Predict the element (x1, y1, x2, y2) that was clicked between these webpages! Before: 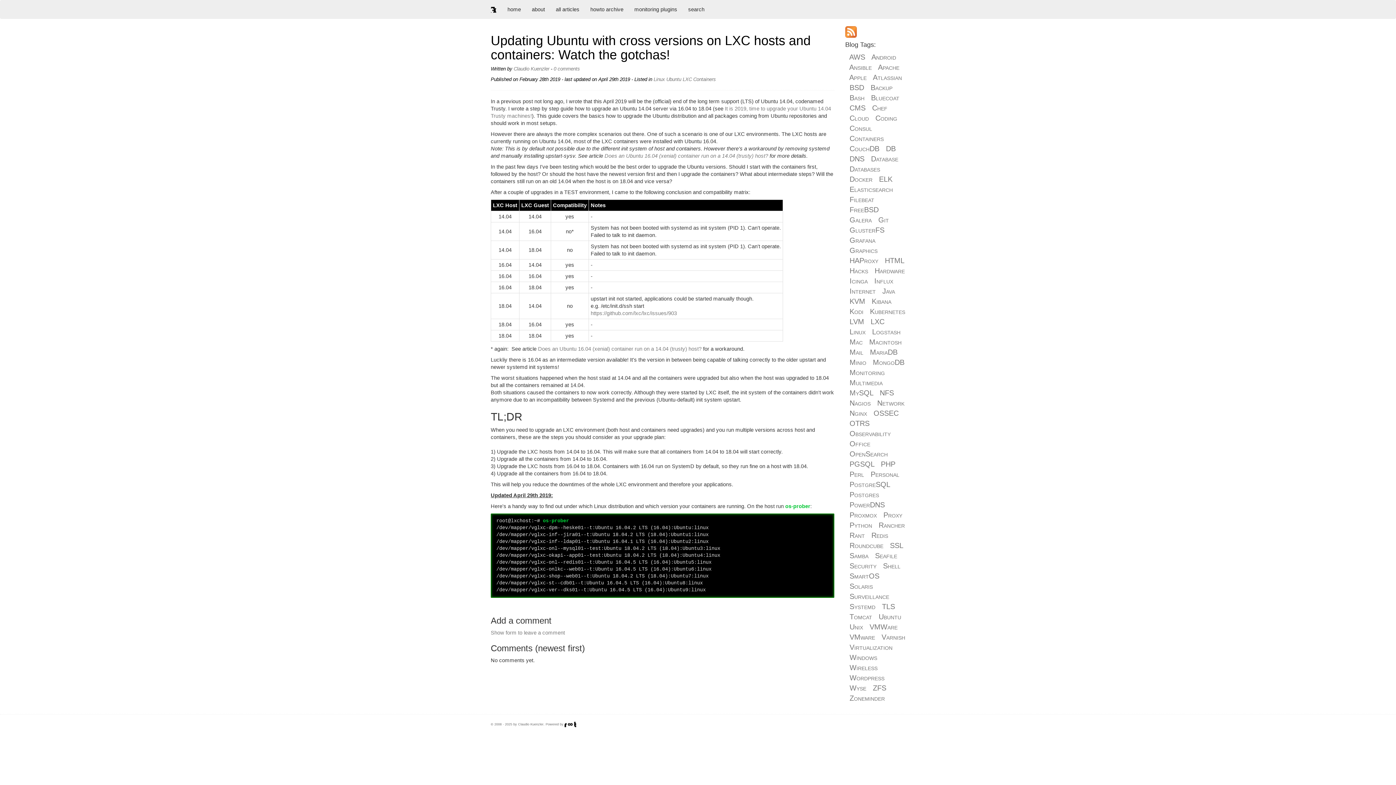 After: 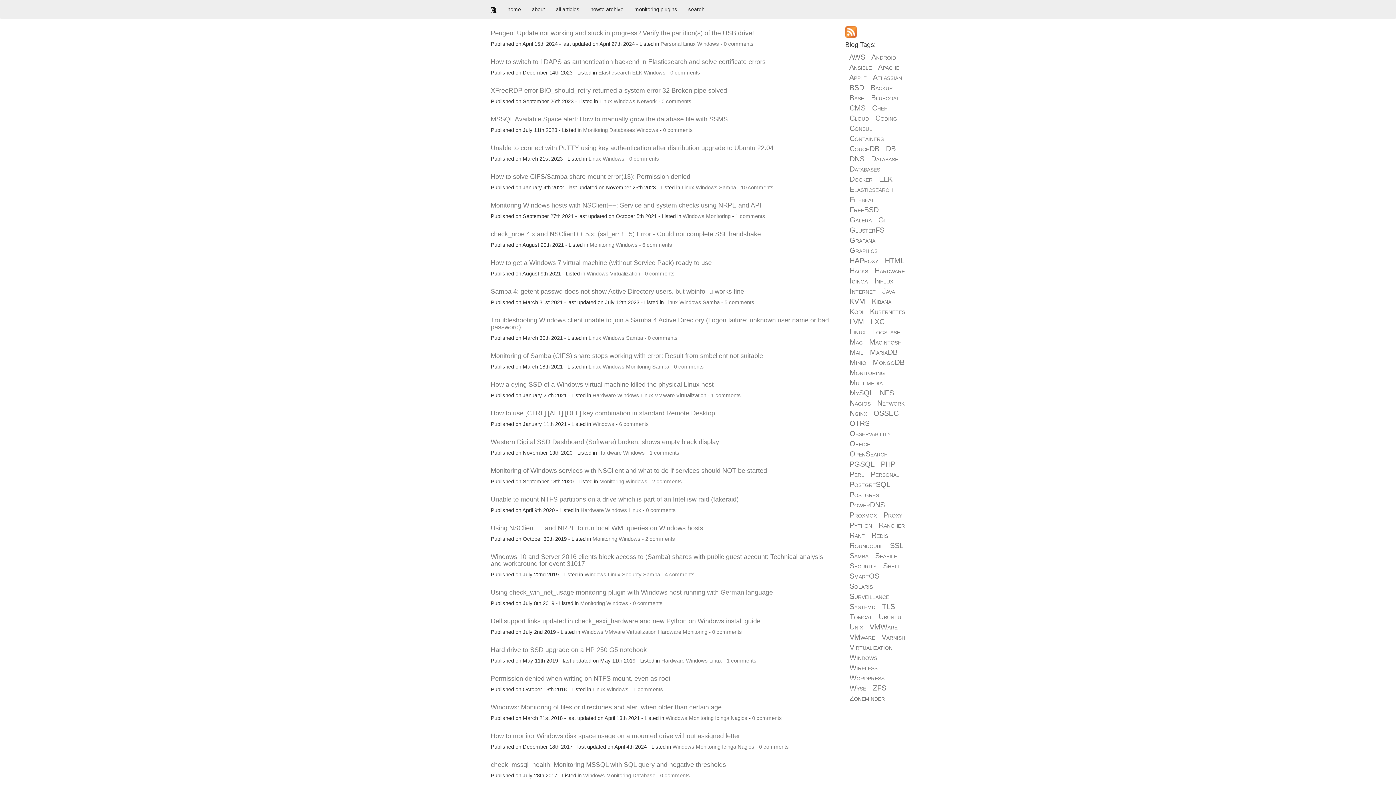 Action: label: Windows bbox: (849, 653, 877, 661)